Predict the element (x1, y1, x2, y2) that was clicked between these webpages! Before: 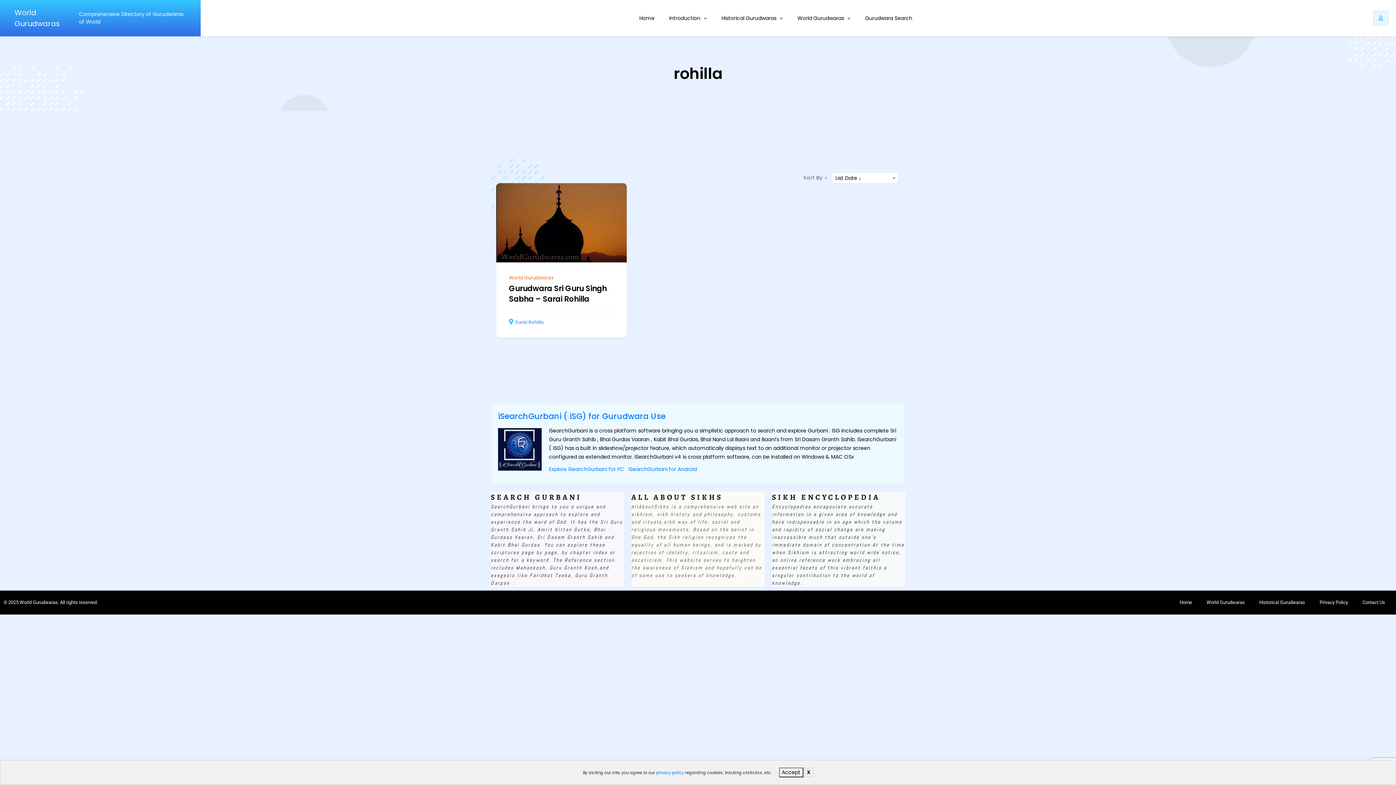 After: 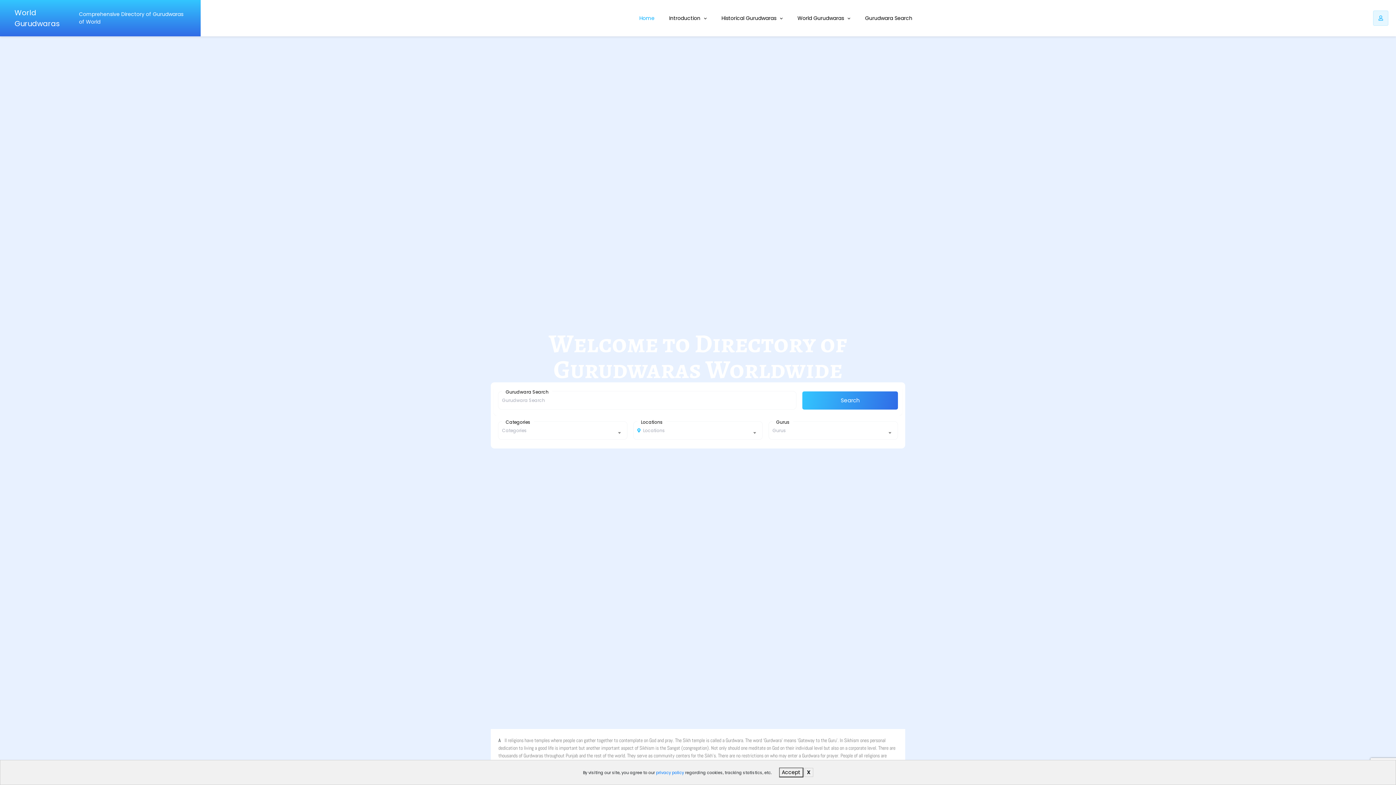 Action: bbox: (1172, 594, 1199, 611) label: Home